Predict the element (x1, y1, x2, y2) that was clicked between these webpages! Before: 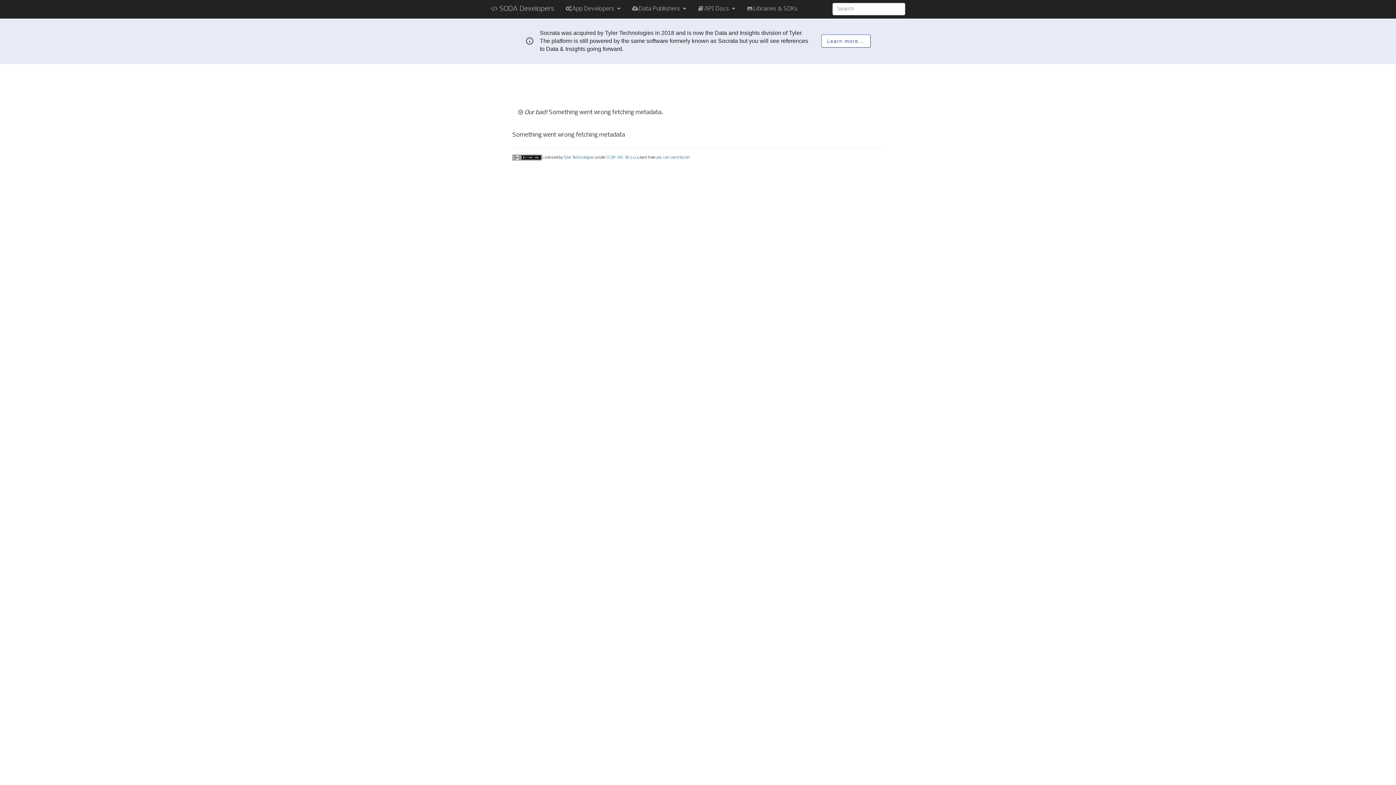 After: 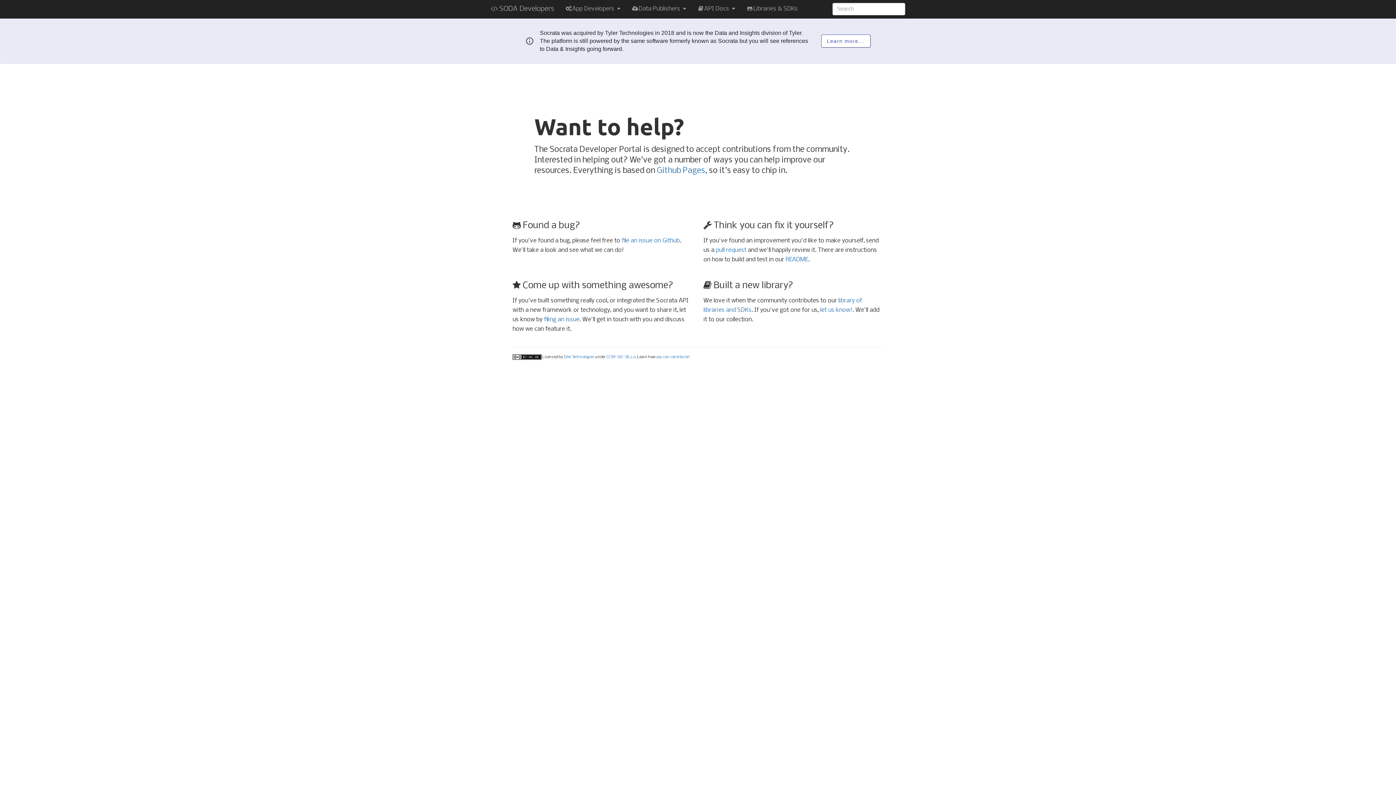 Action: label: you can contribute! bbox: (656, 155, 689, 159)